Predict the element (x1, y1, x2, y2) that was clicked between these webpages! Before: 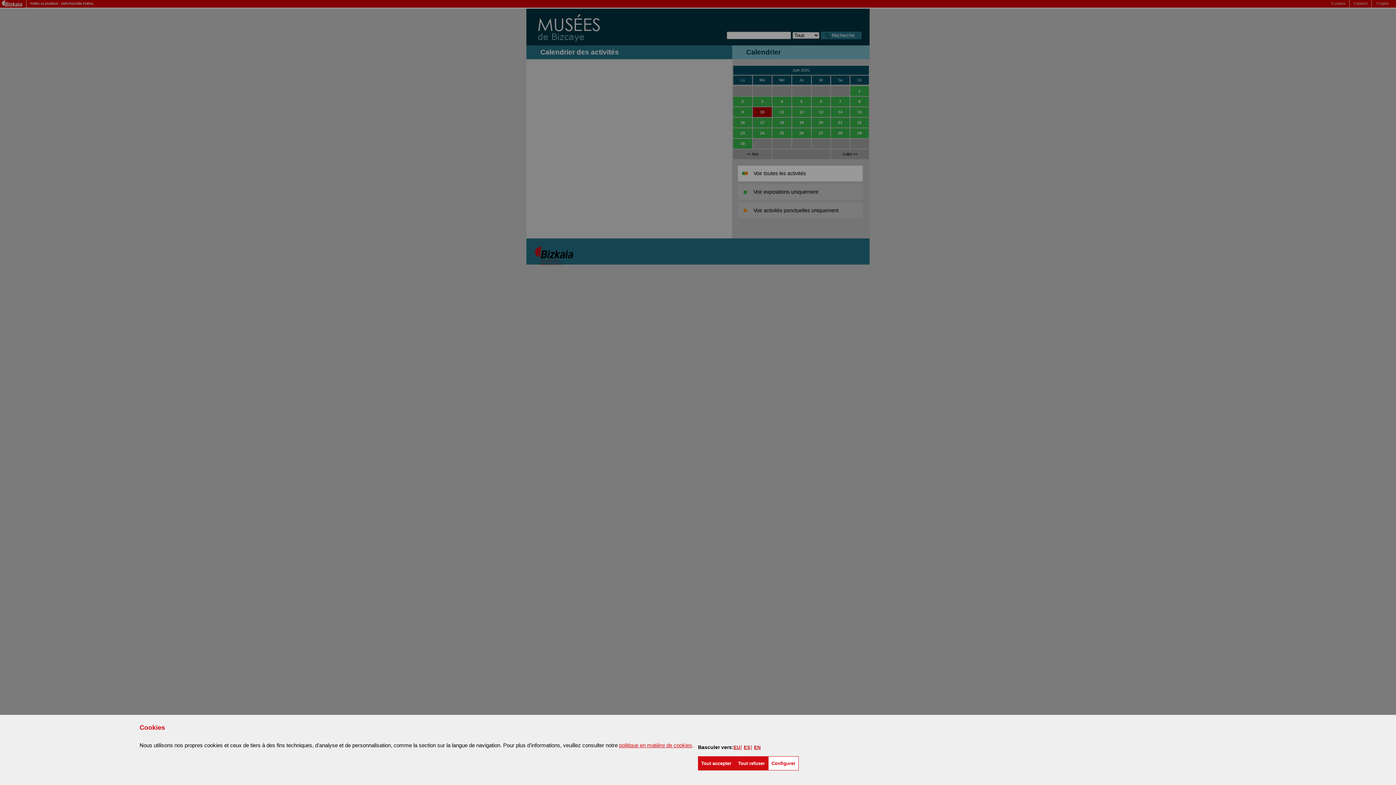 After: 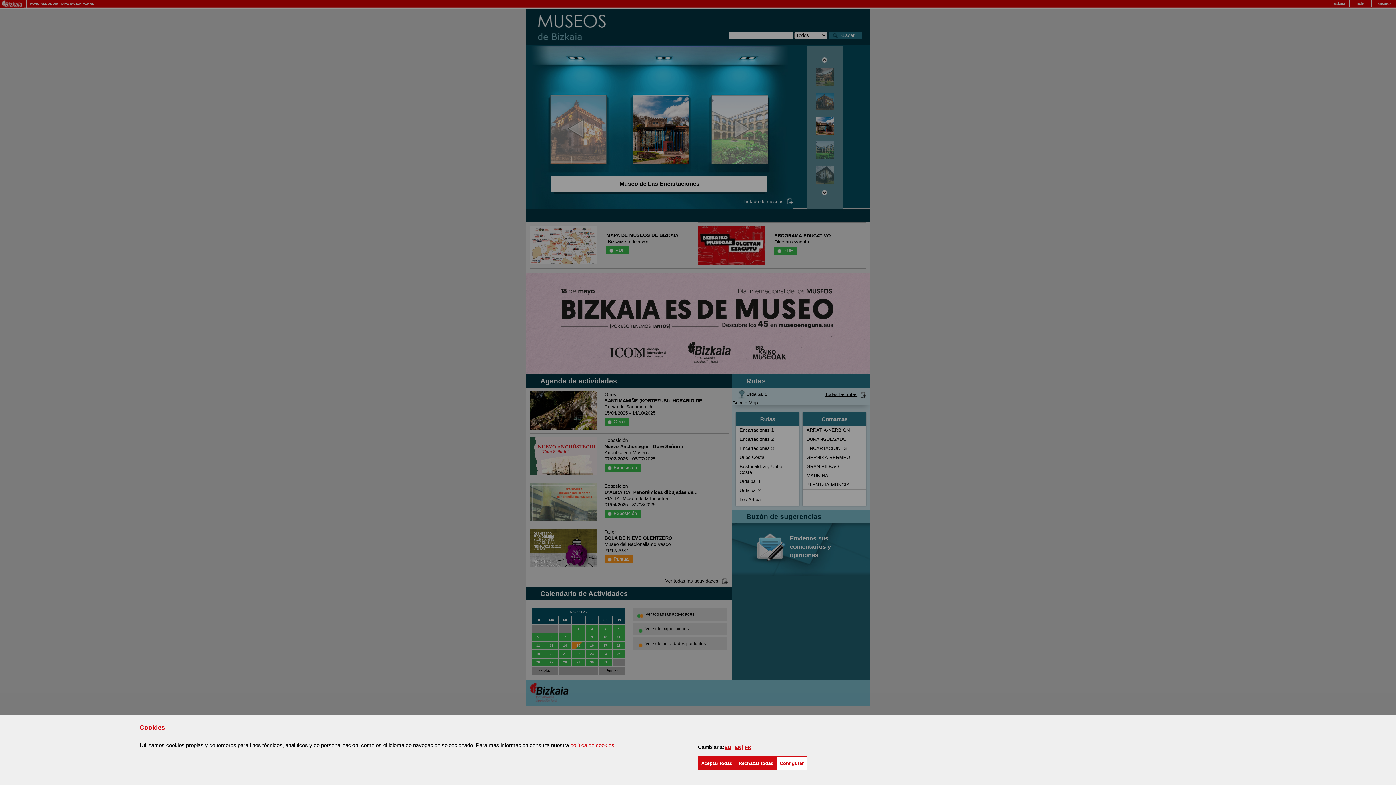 Action: label: ES bbox: (744, 744, 750, 750)